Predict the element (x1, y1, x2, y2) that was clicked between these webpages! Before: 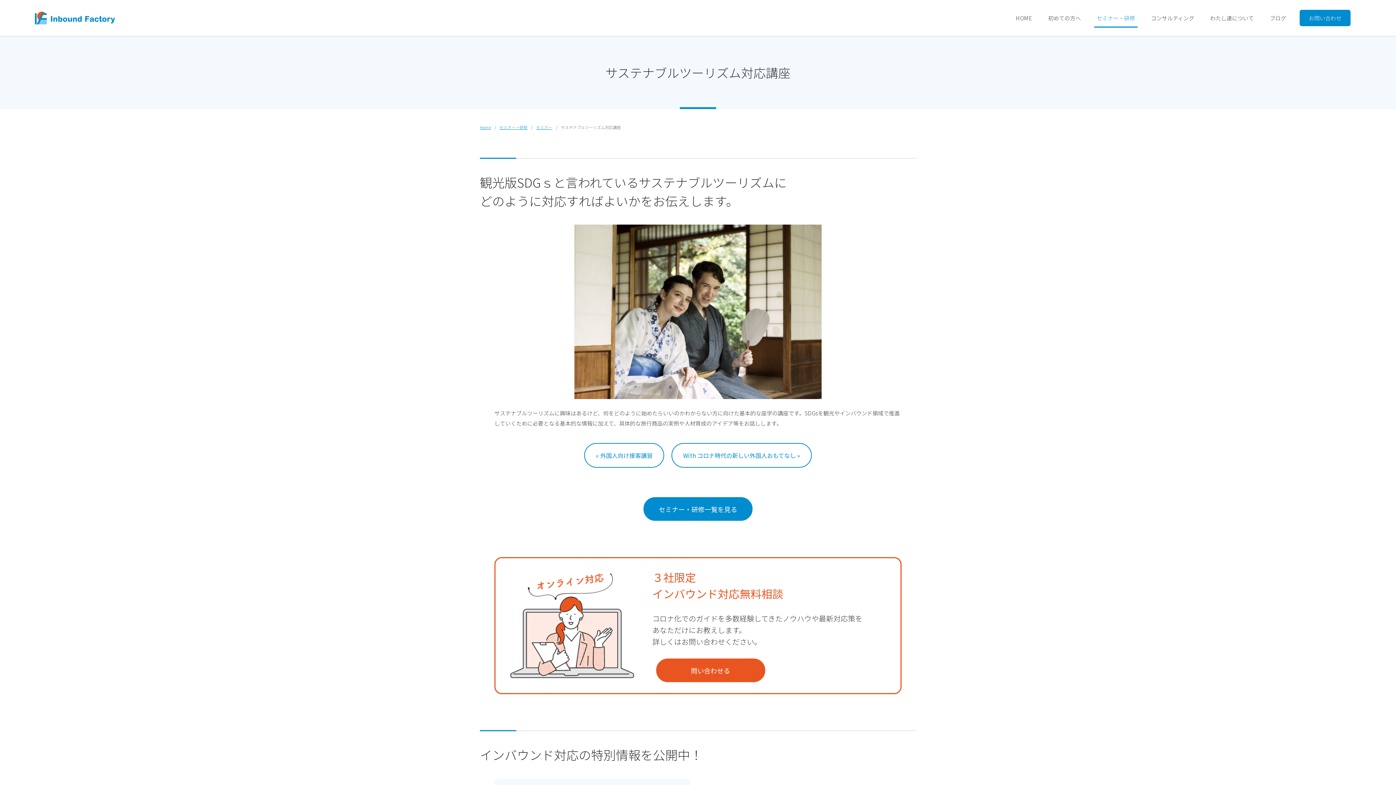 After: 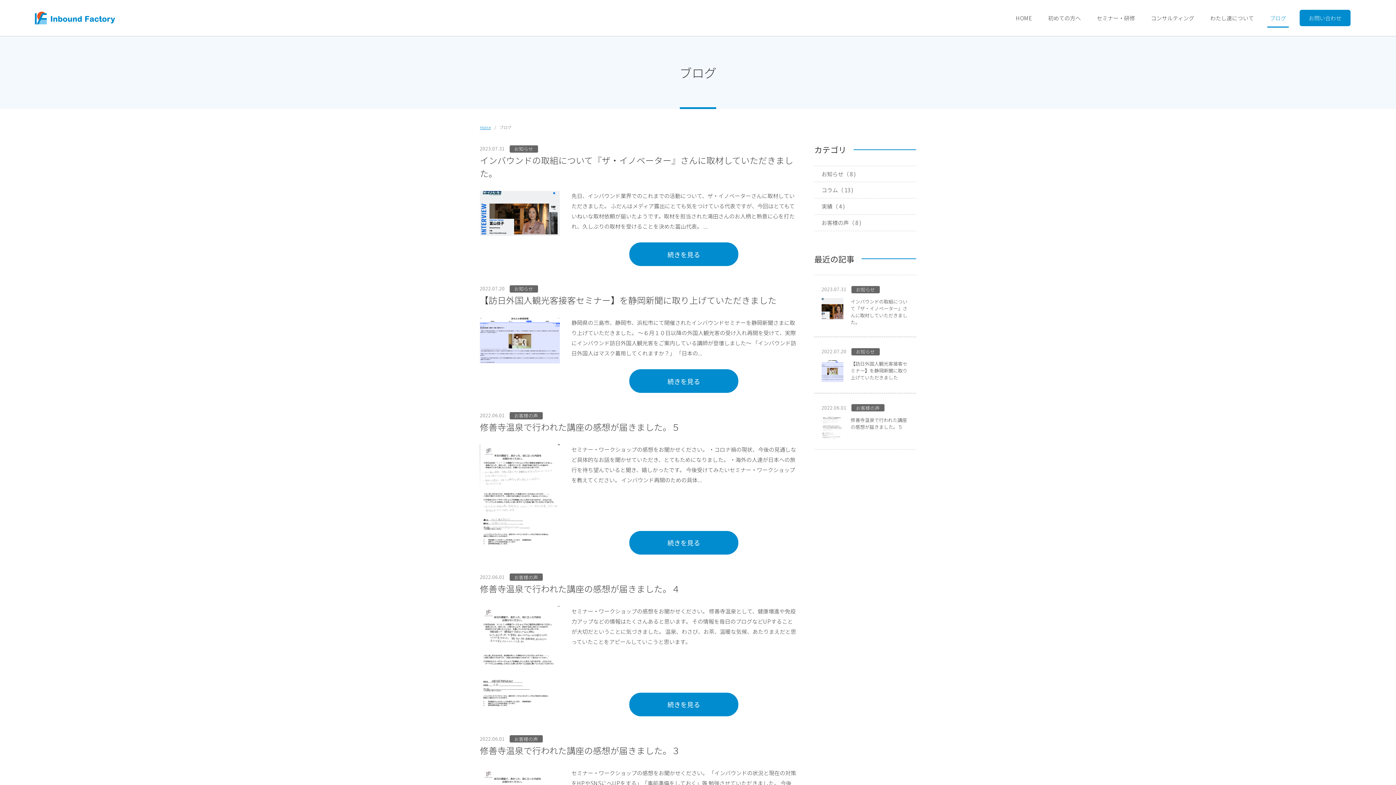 Action: label: ブログ bbox: (1267, 9, 1289, 26)